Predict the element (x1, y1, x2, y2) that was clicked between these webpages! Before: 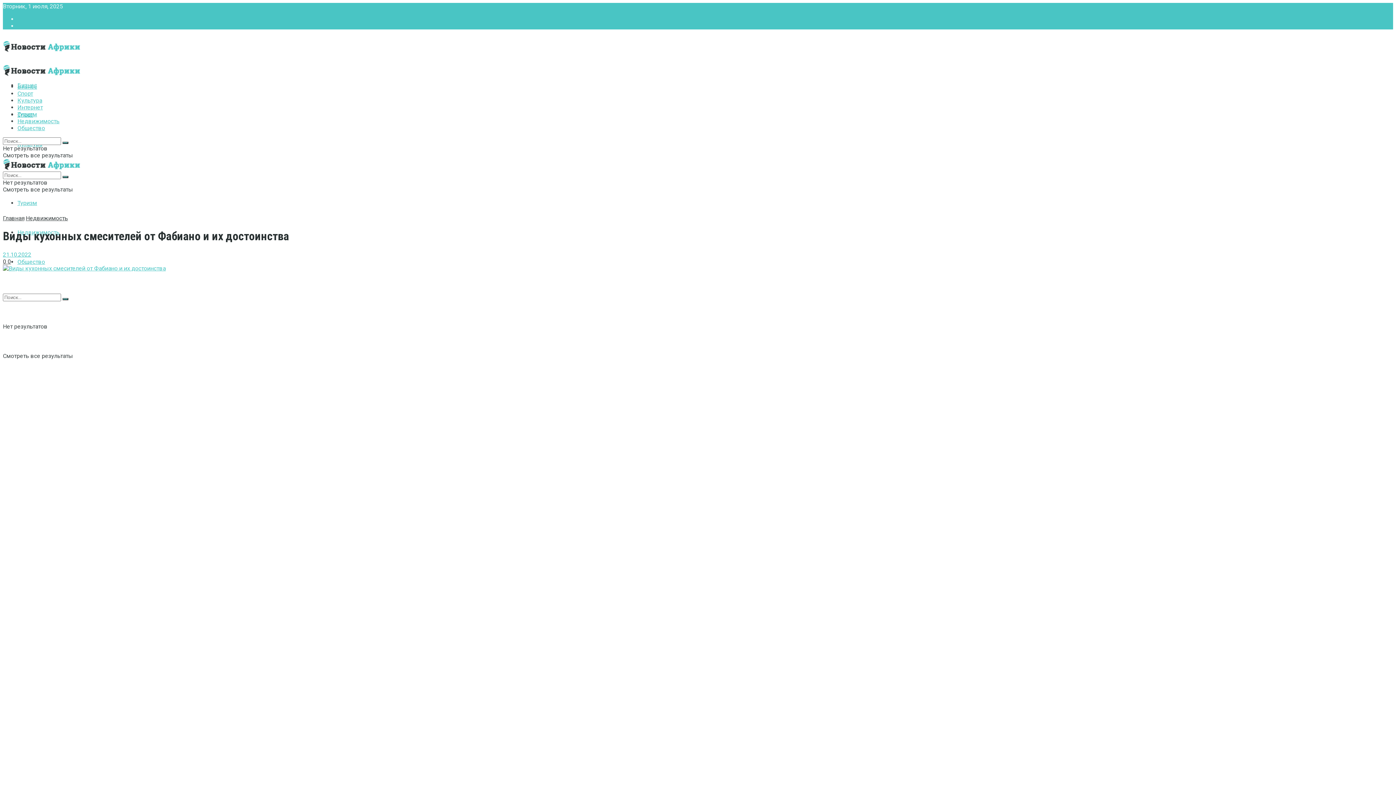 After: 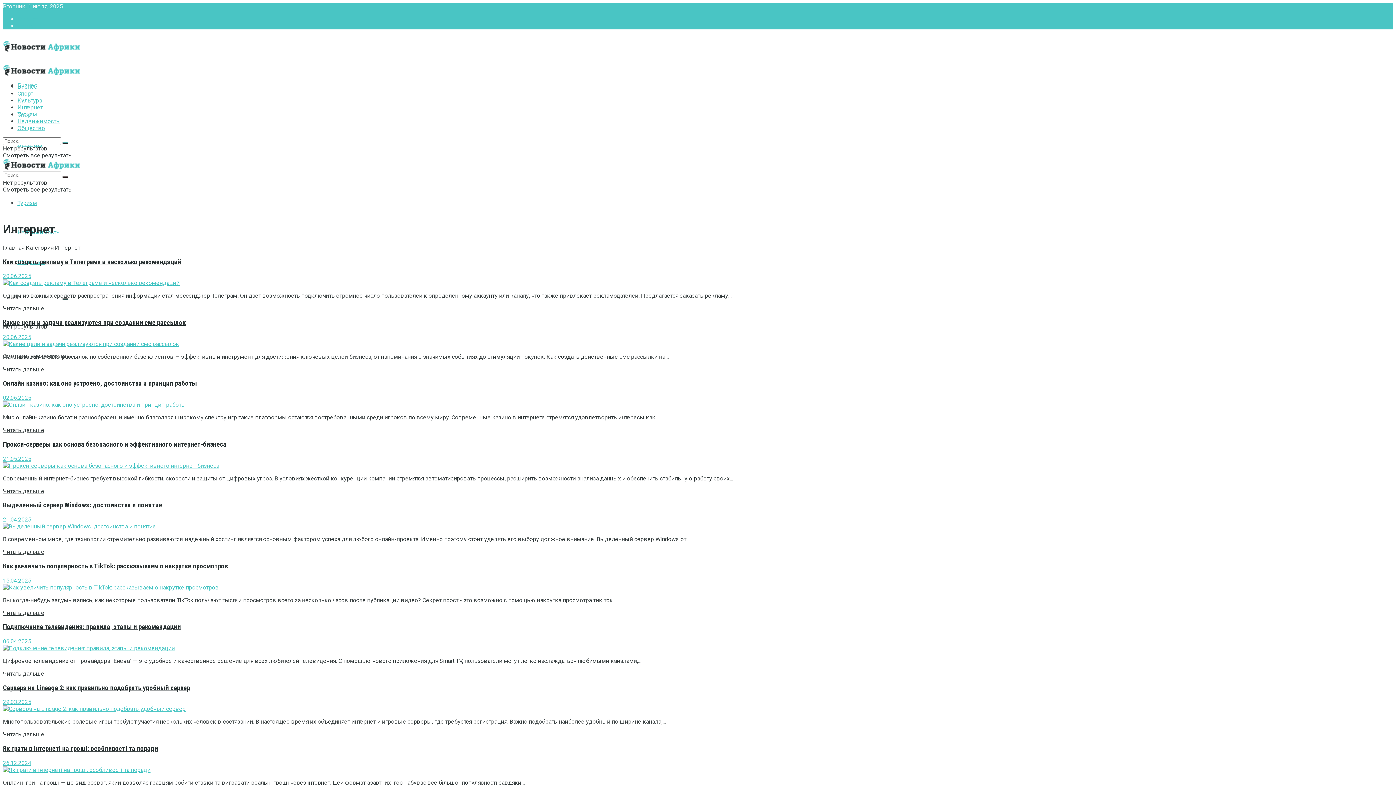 Action: bbox: (17, 104, 42, 110) label: Интернет